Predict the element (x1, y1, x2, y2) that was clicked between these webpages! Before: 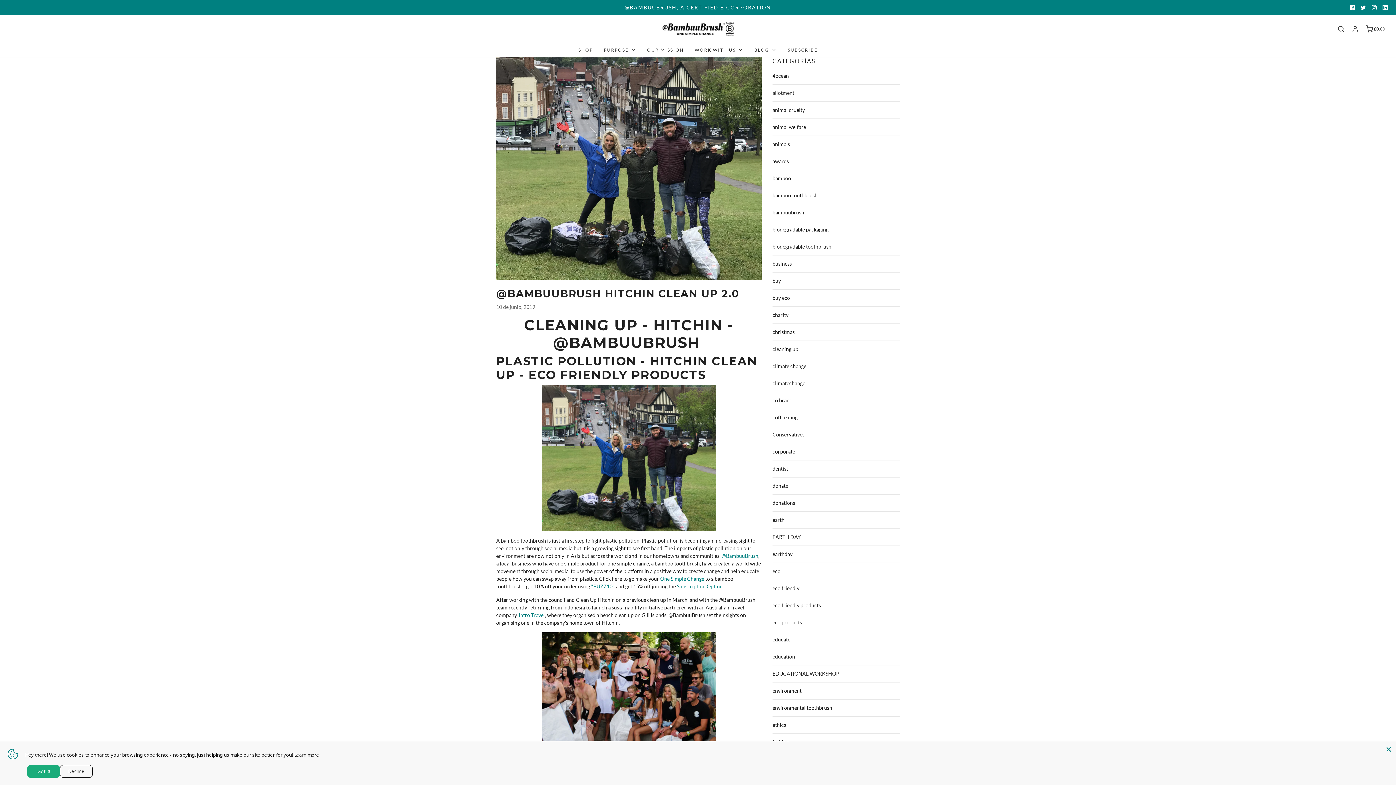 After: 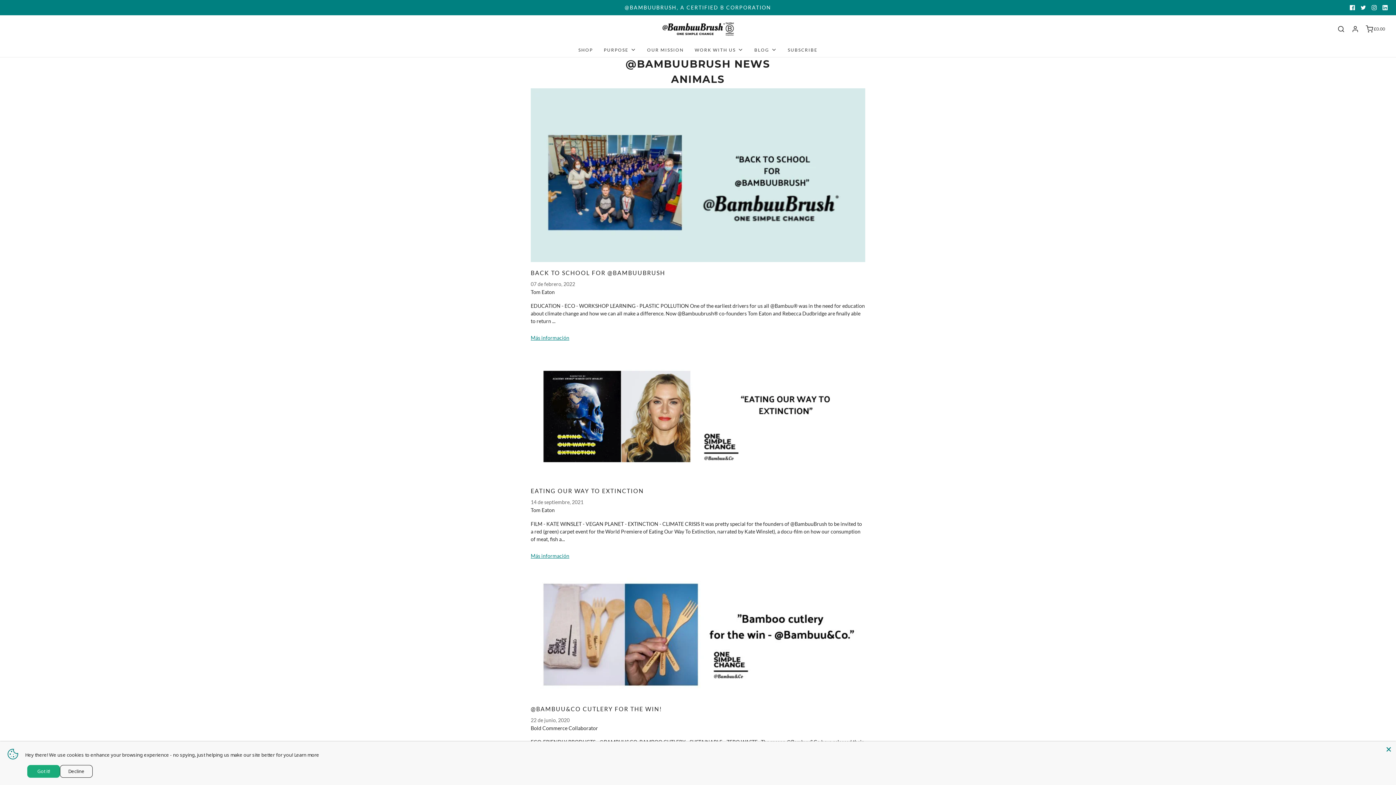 Action: label: animals bbox: (772, 140, 900, 148)